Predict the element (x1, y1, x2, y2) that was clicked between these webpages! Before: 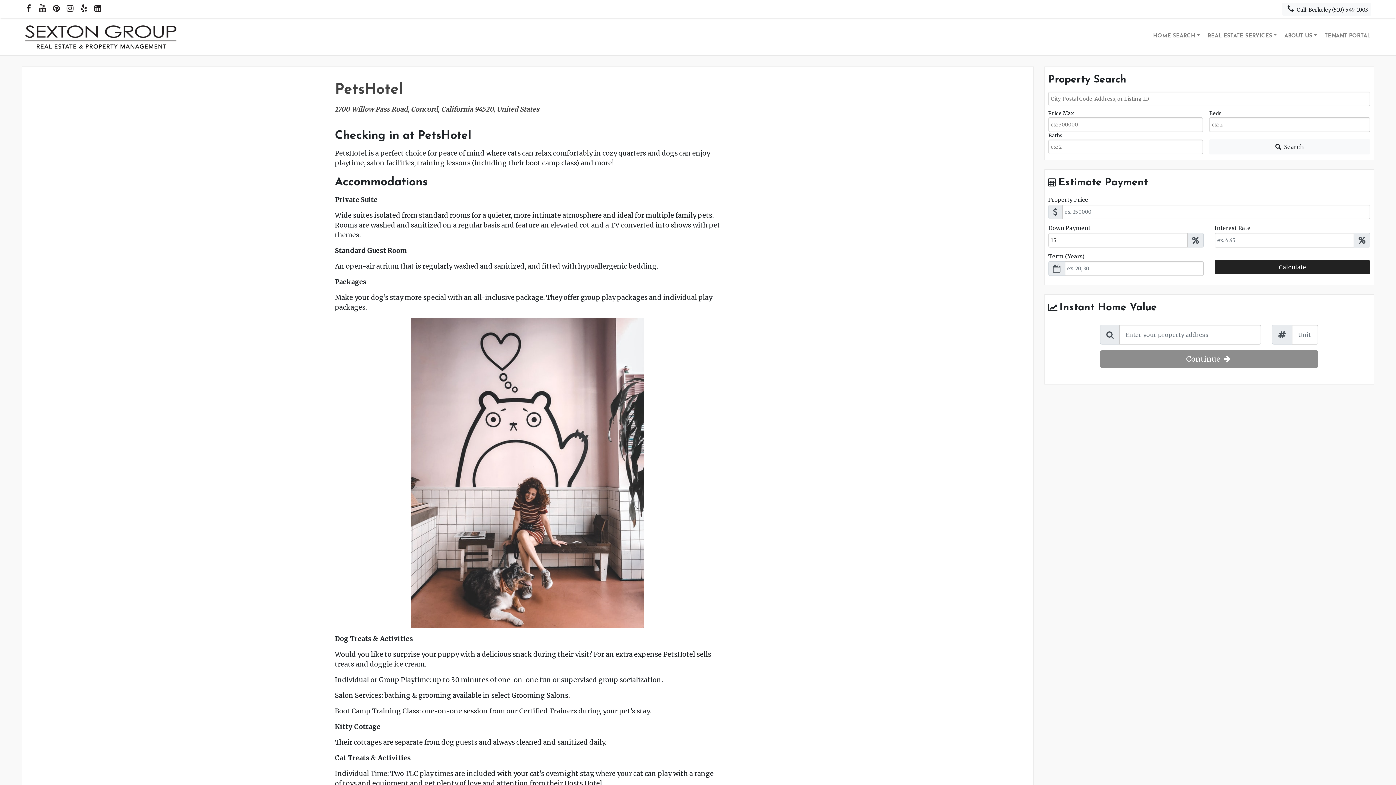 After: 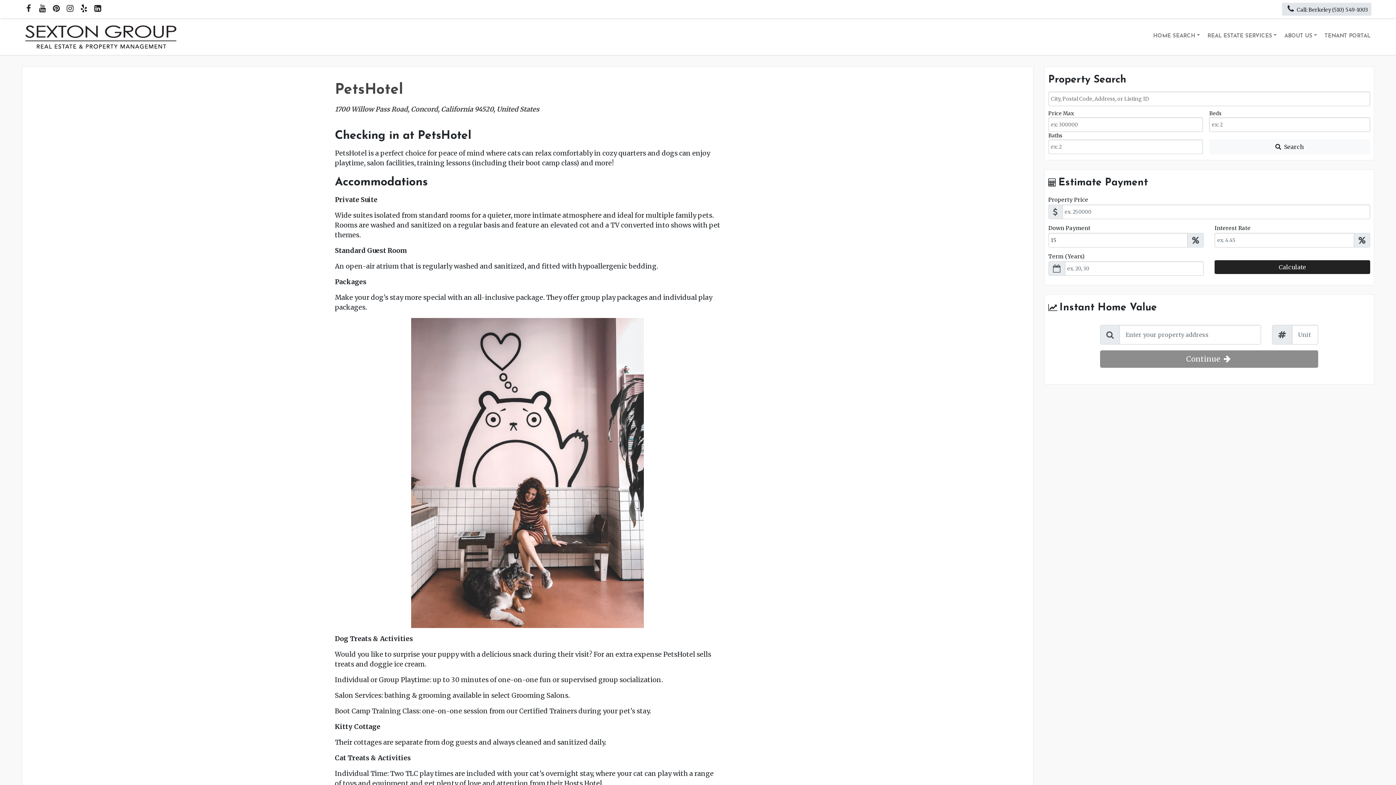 Action: bbox: (1282, 2, 1371, 15) label:  Call: Berkeley (510) 549-1003